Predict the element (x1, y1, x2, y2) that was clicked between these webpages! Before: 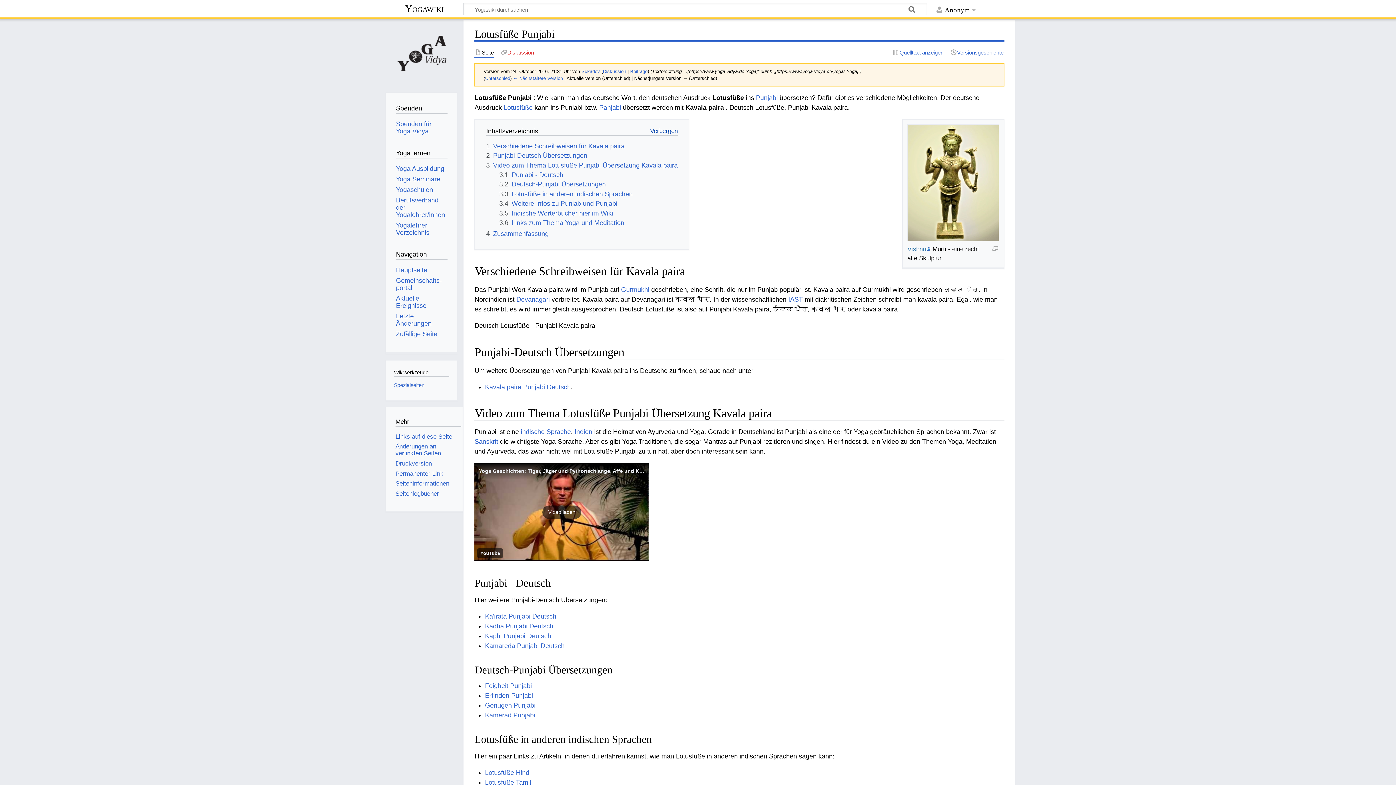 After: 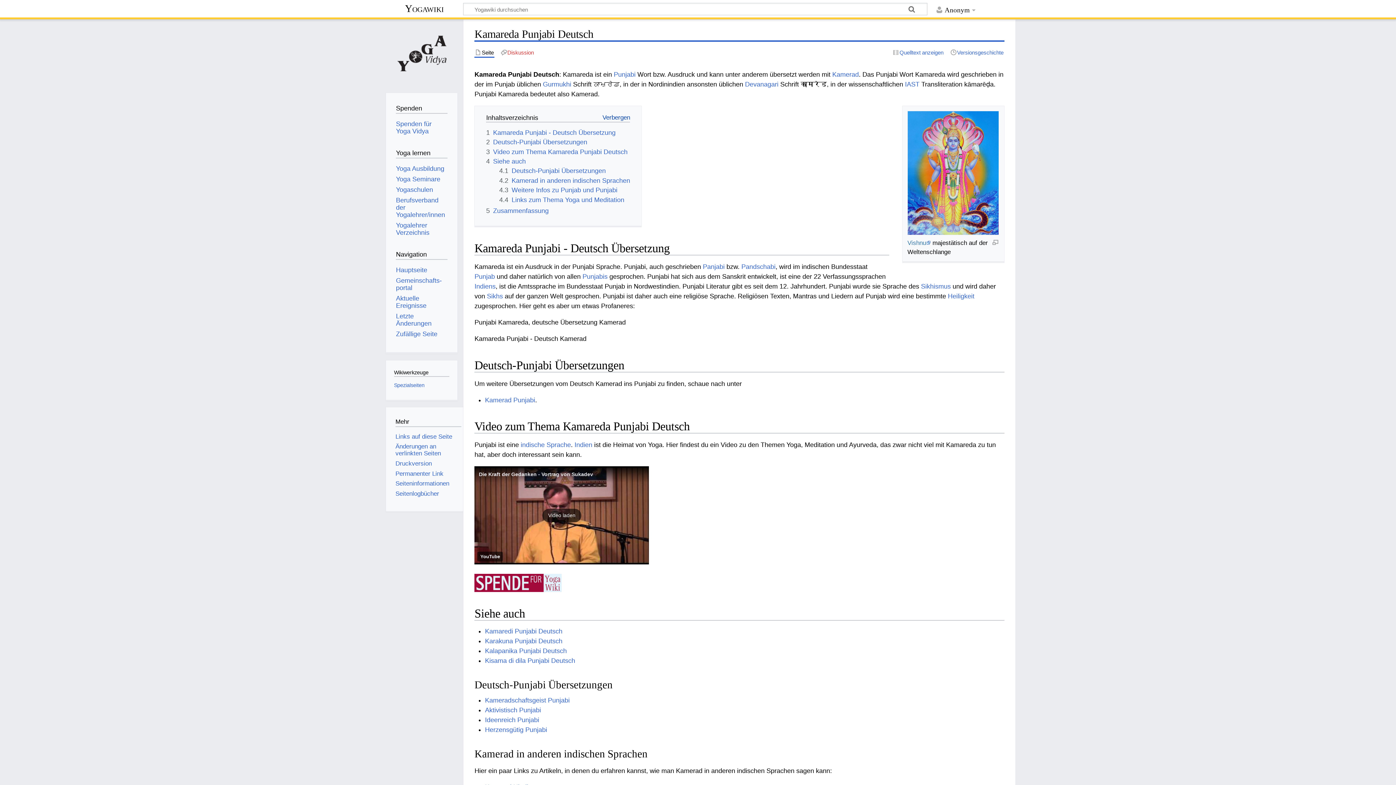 Action: bbox: (485, 642, 564, 649) label: Kamareda Punjabi Deutsch